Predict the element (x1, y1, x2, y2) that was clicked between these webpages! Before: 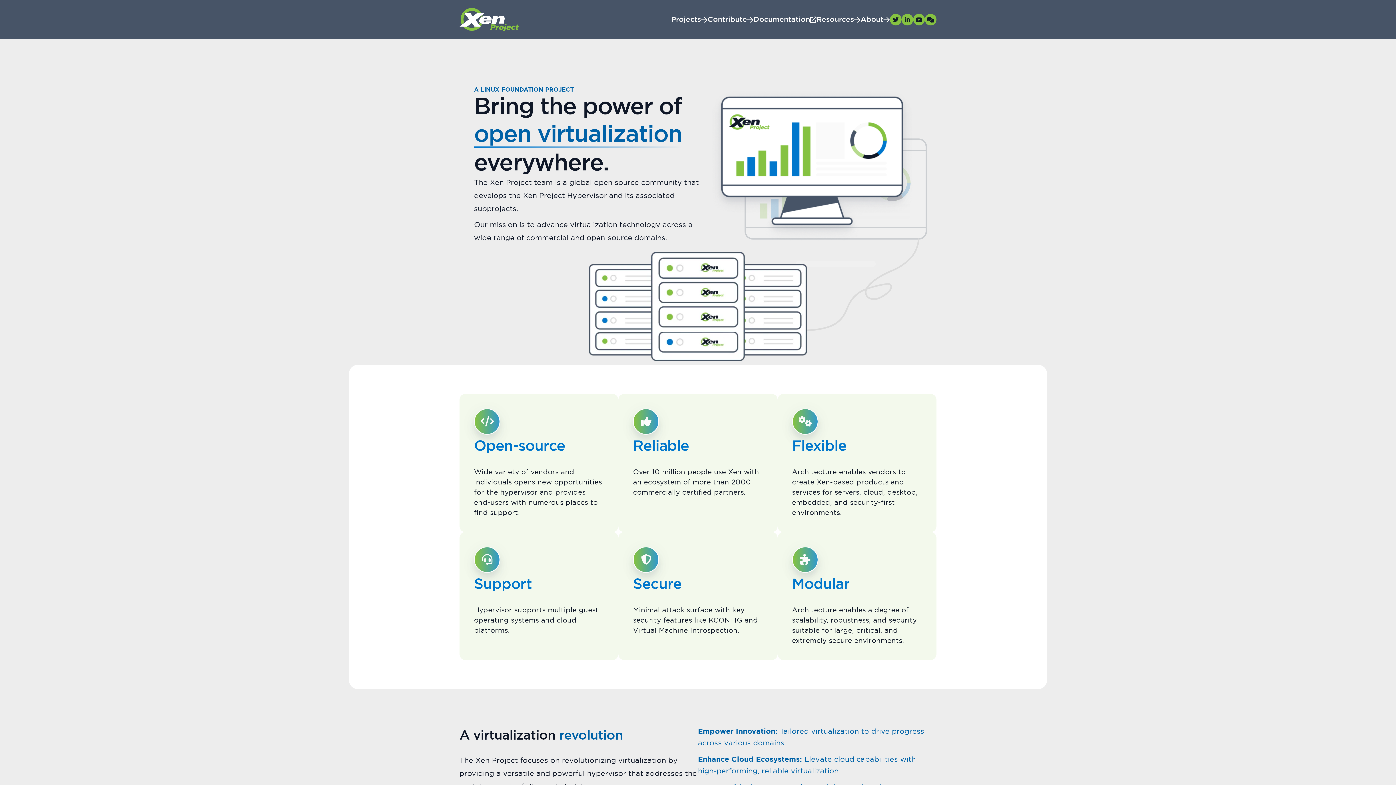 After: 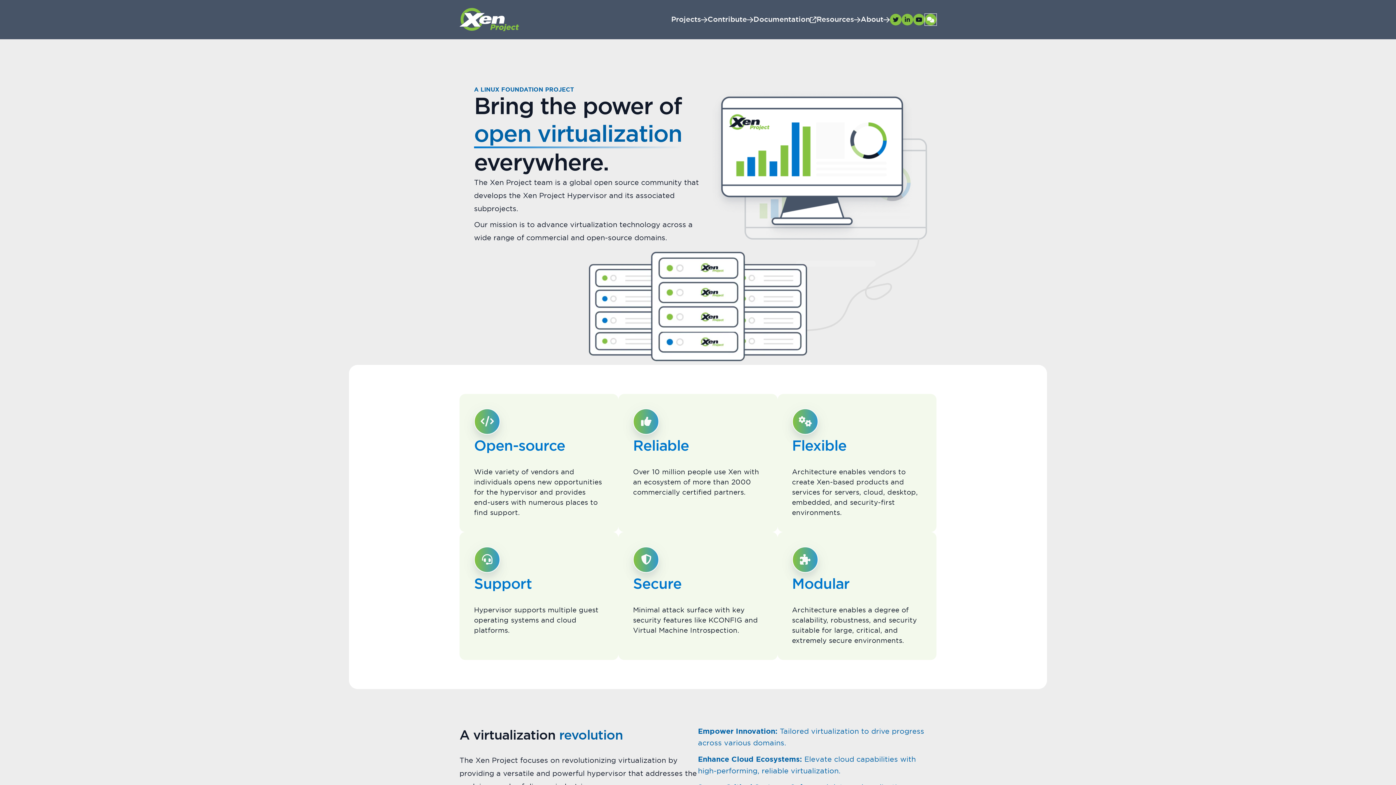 Action: bbox: (925, 13, 936, 25)